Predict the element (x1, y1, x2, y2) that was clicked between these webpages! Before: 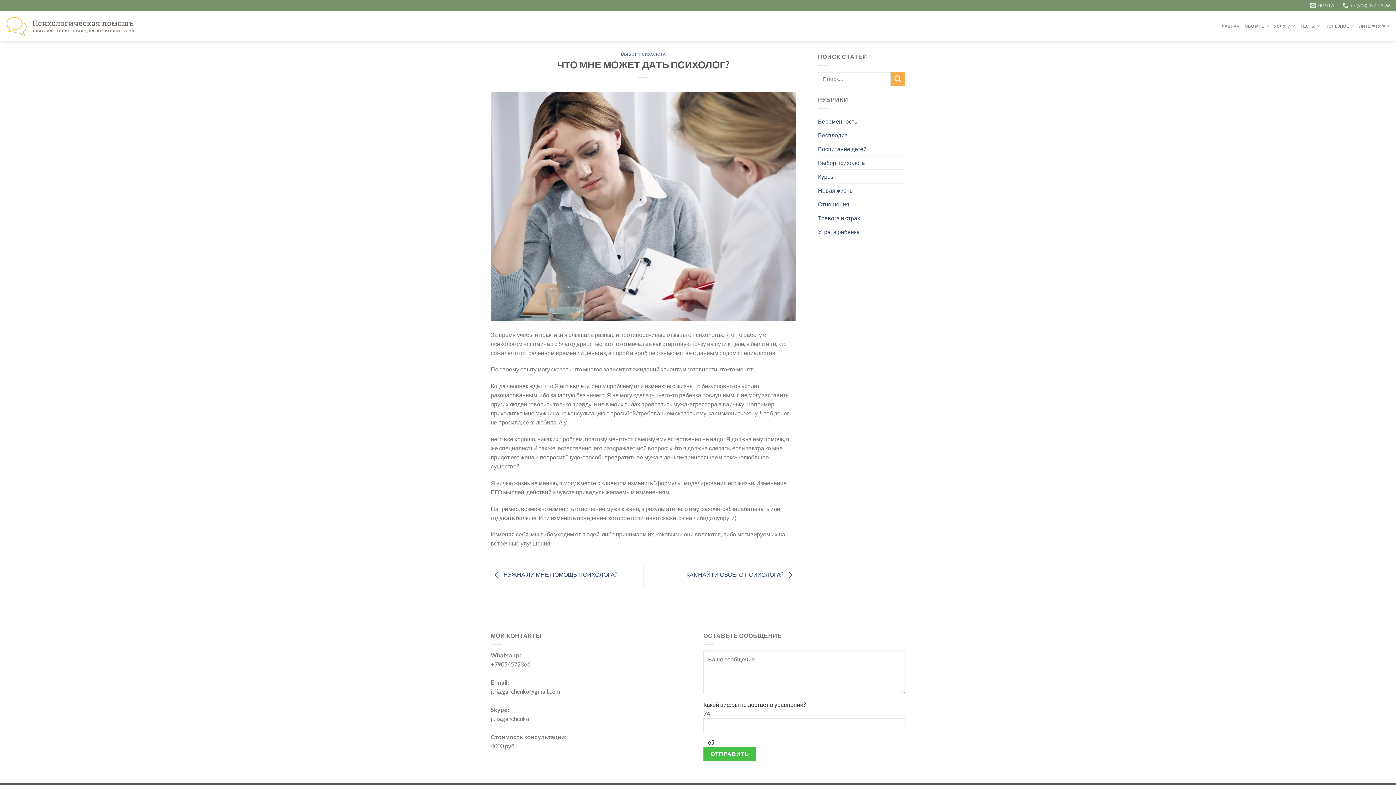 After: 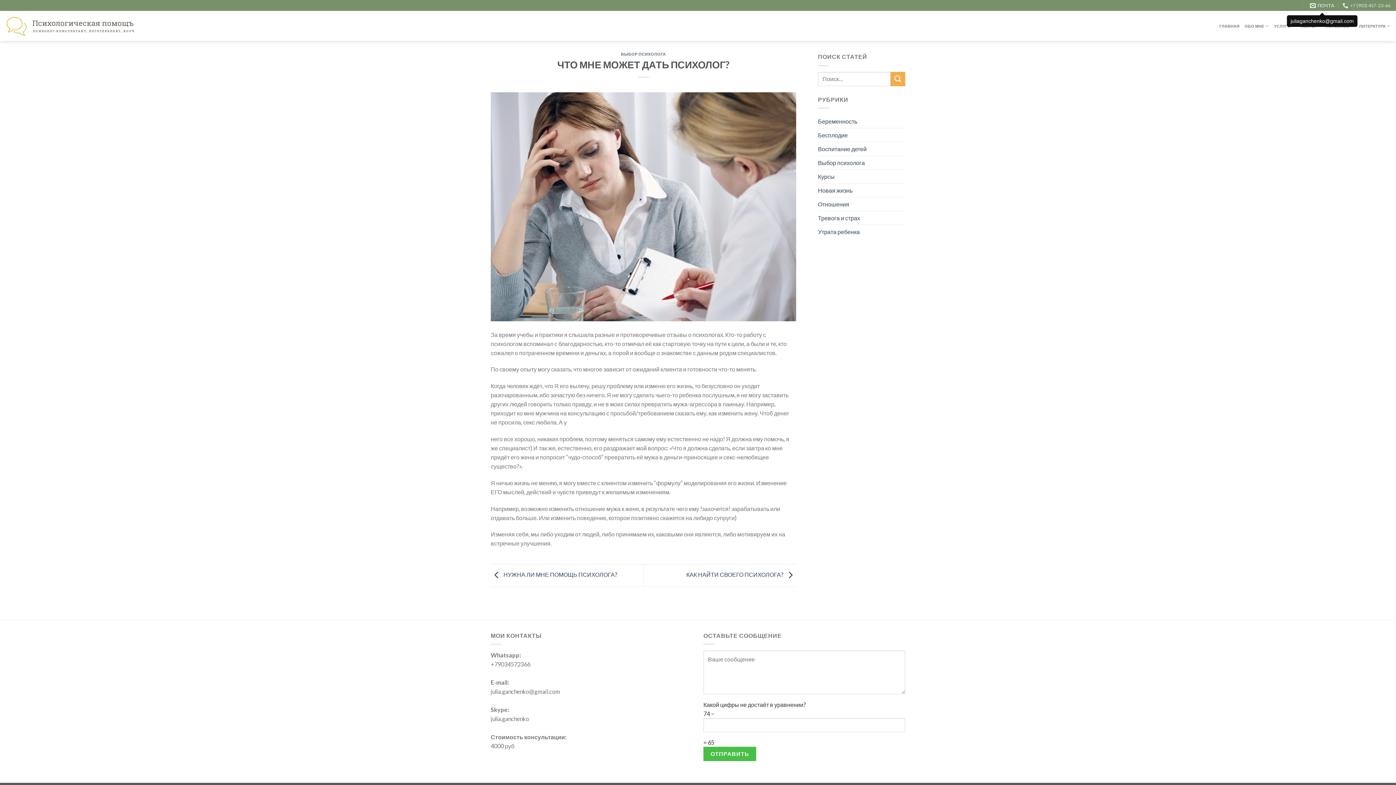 Action: label: ПОЧТА bbox: (1310, 0, 1334, 10)